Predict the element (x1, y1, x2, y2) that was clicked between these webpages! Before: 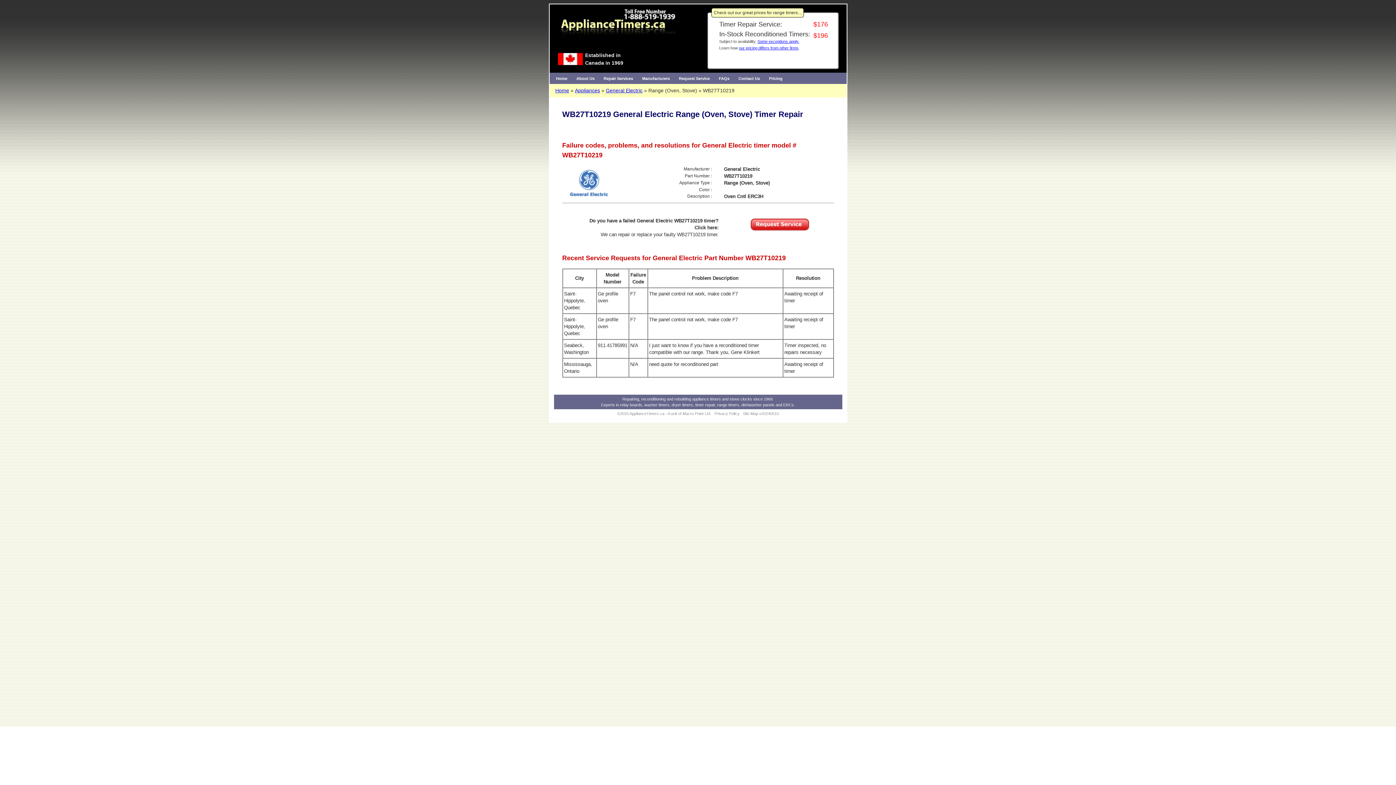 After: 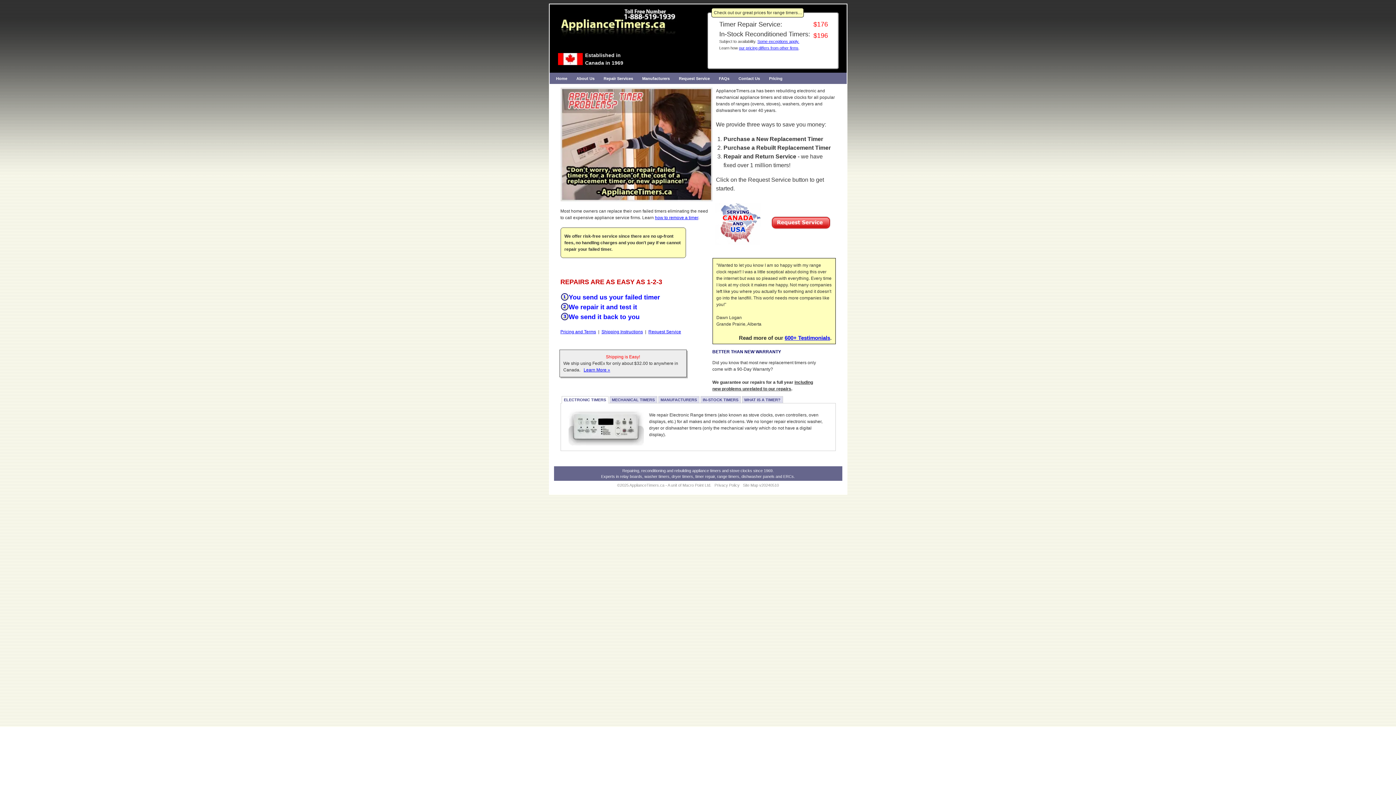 Action: label: Home bbox: (555, 87, 569, 93)